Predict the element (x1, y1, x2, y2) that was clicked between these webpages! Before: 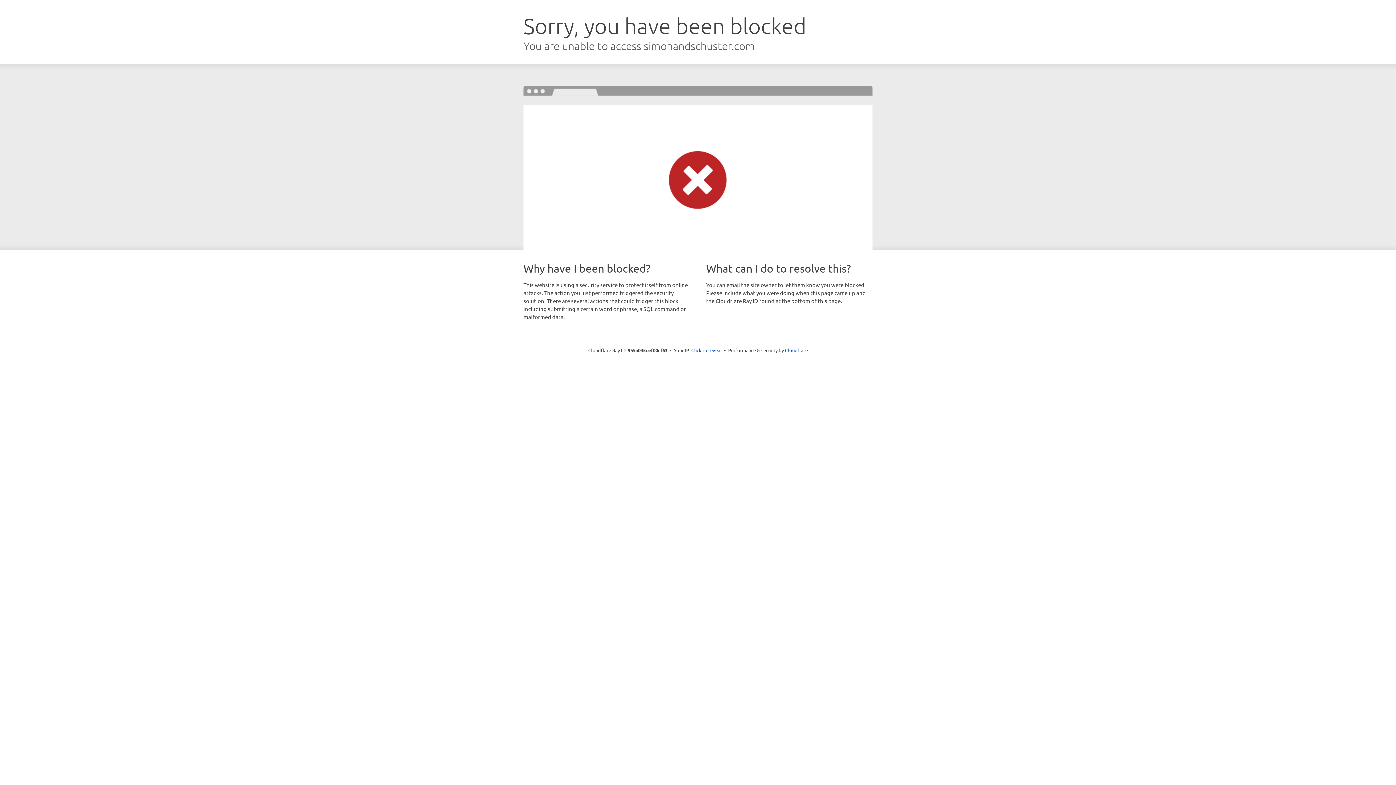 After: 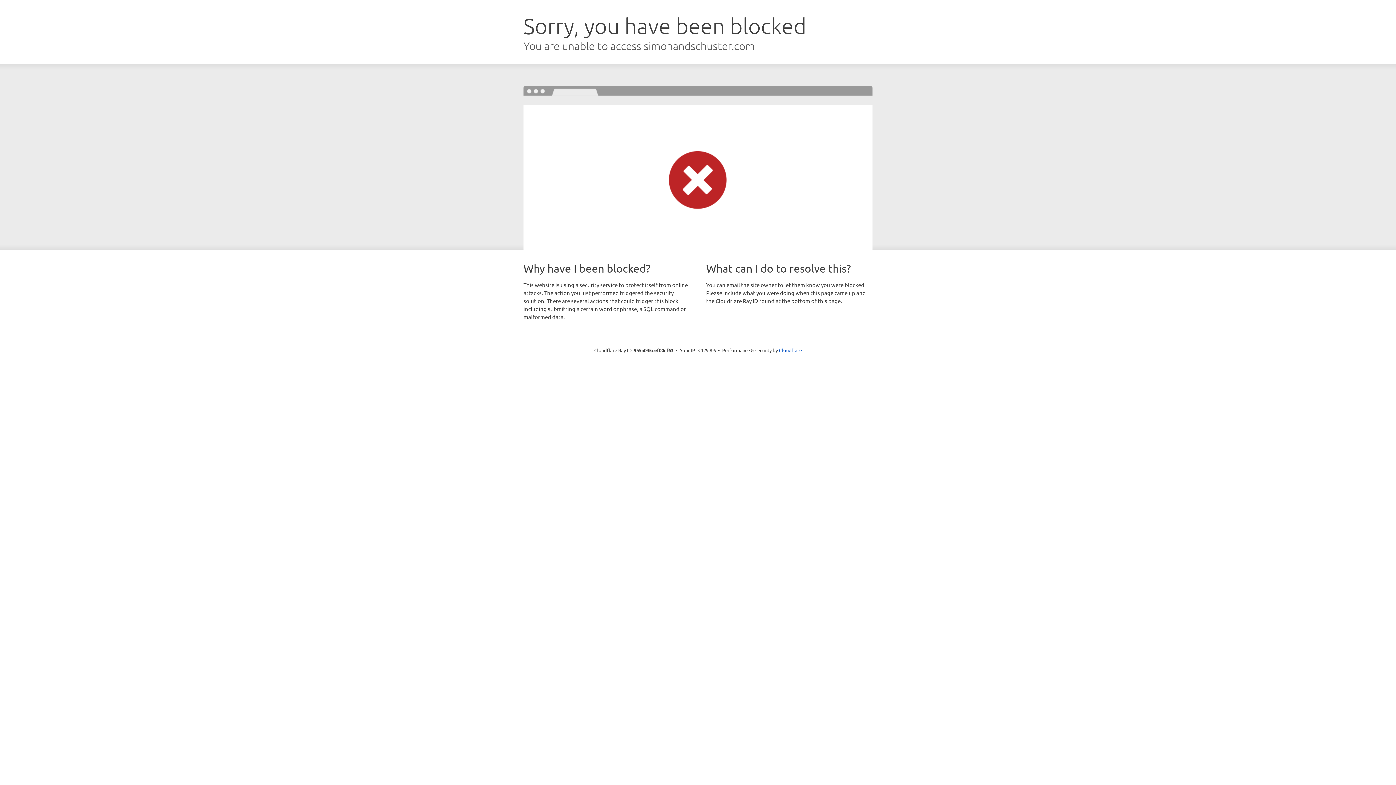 Action: label: Click to reveal bbox: (691, 346, 722, 353)